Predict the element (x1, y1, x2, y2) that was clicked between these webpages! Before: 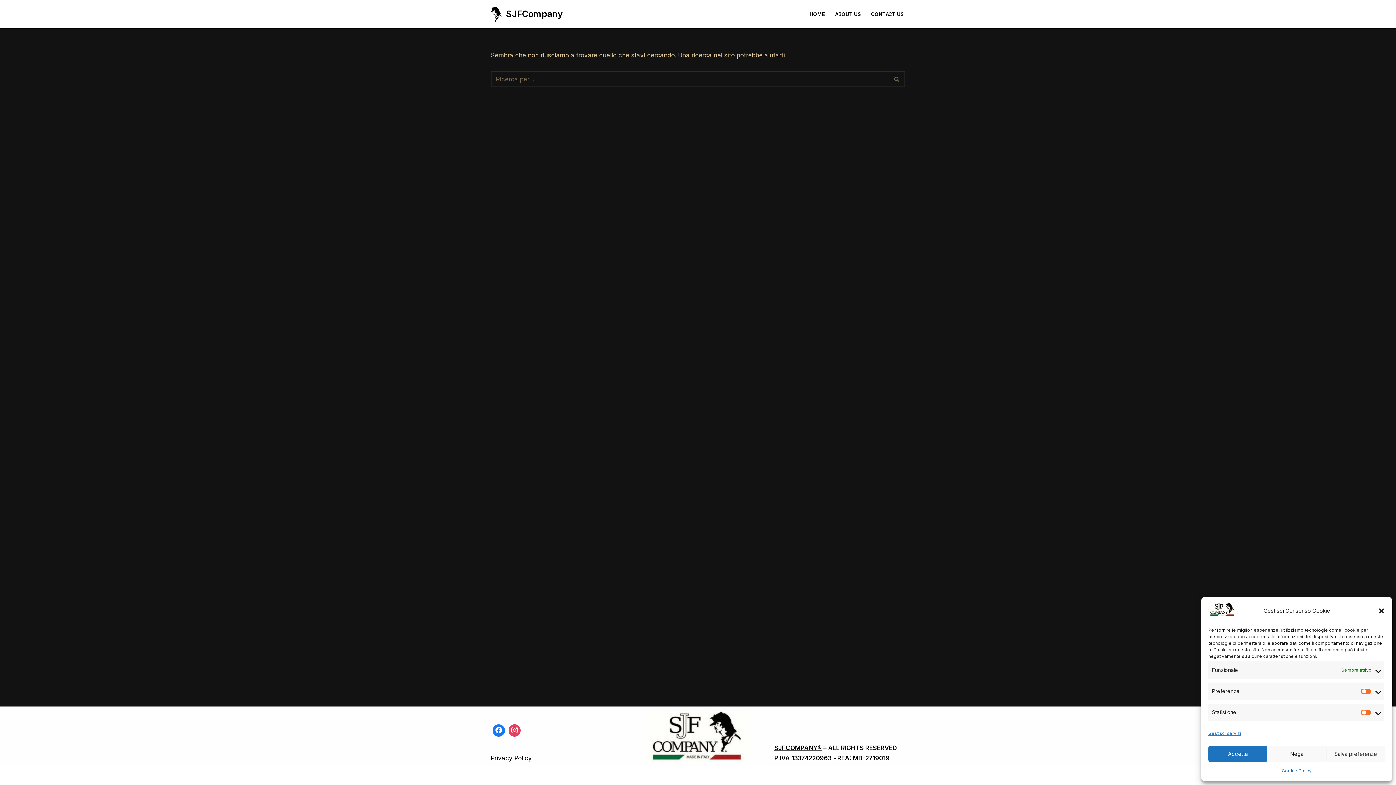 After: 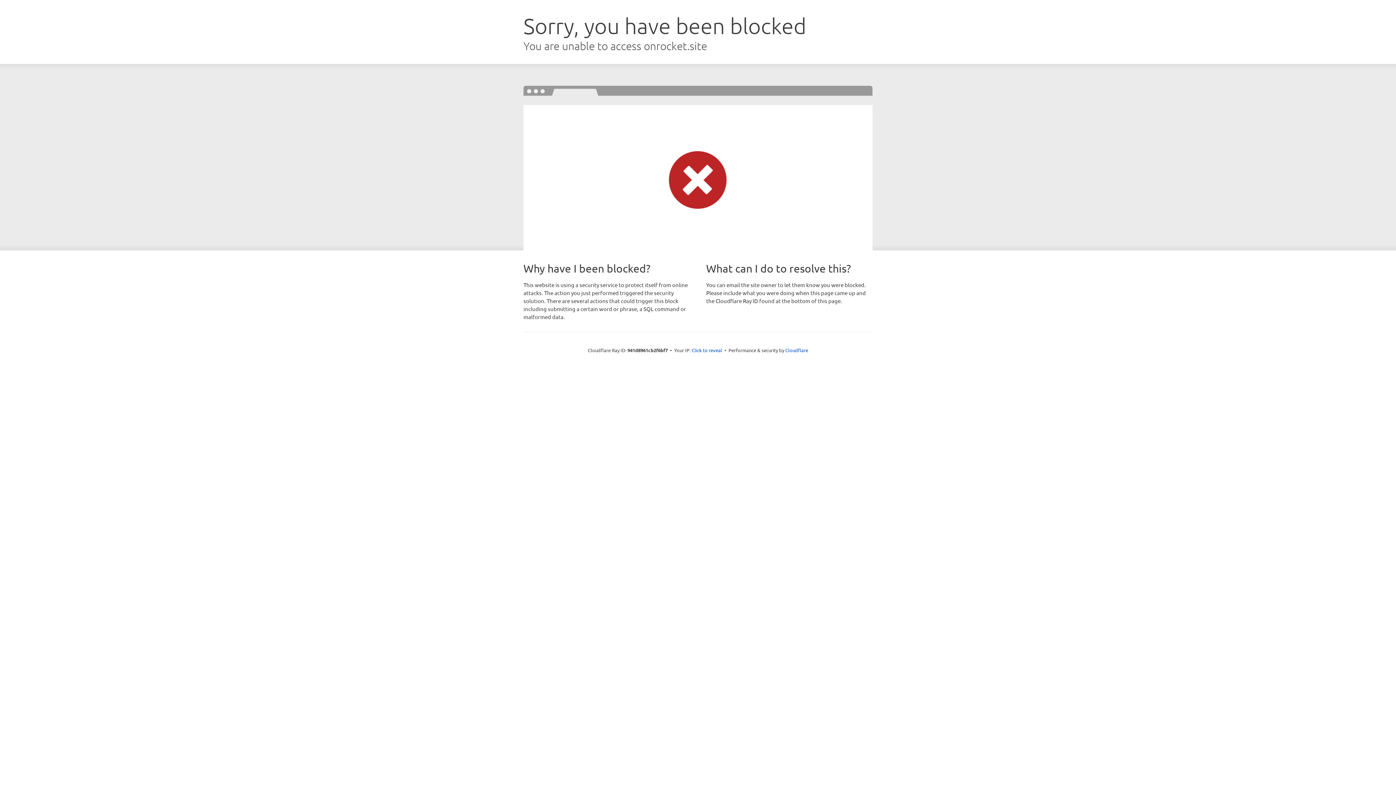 Action: bbox: (490, 772, 506, 779) label: Neve